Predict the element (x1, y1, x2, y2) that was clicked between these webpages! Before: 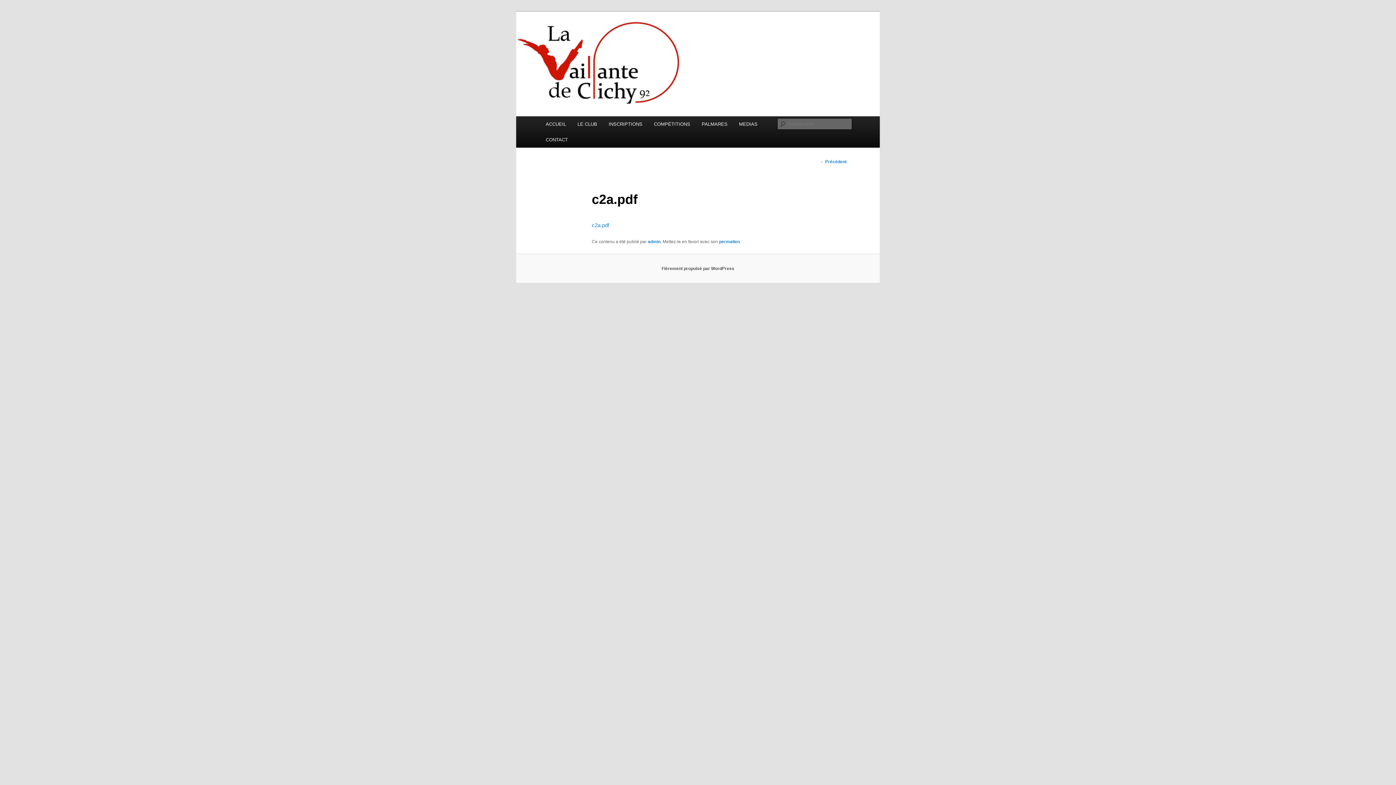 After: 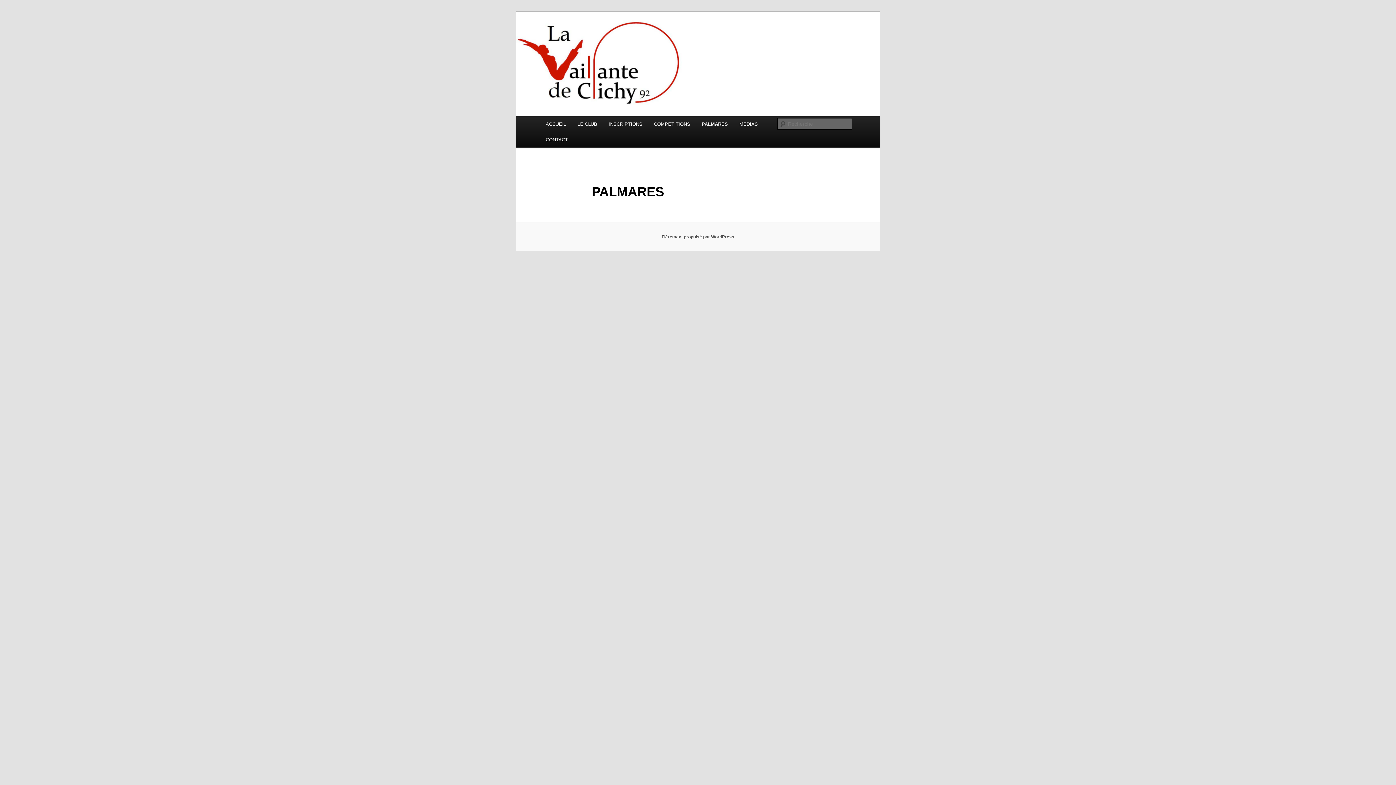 Action: bbox: (696, 116, 733, 132) label: PALMARES